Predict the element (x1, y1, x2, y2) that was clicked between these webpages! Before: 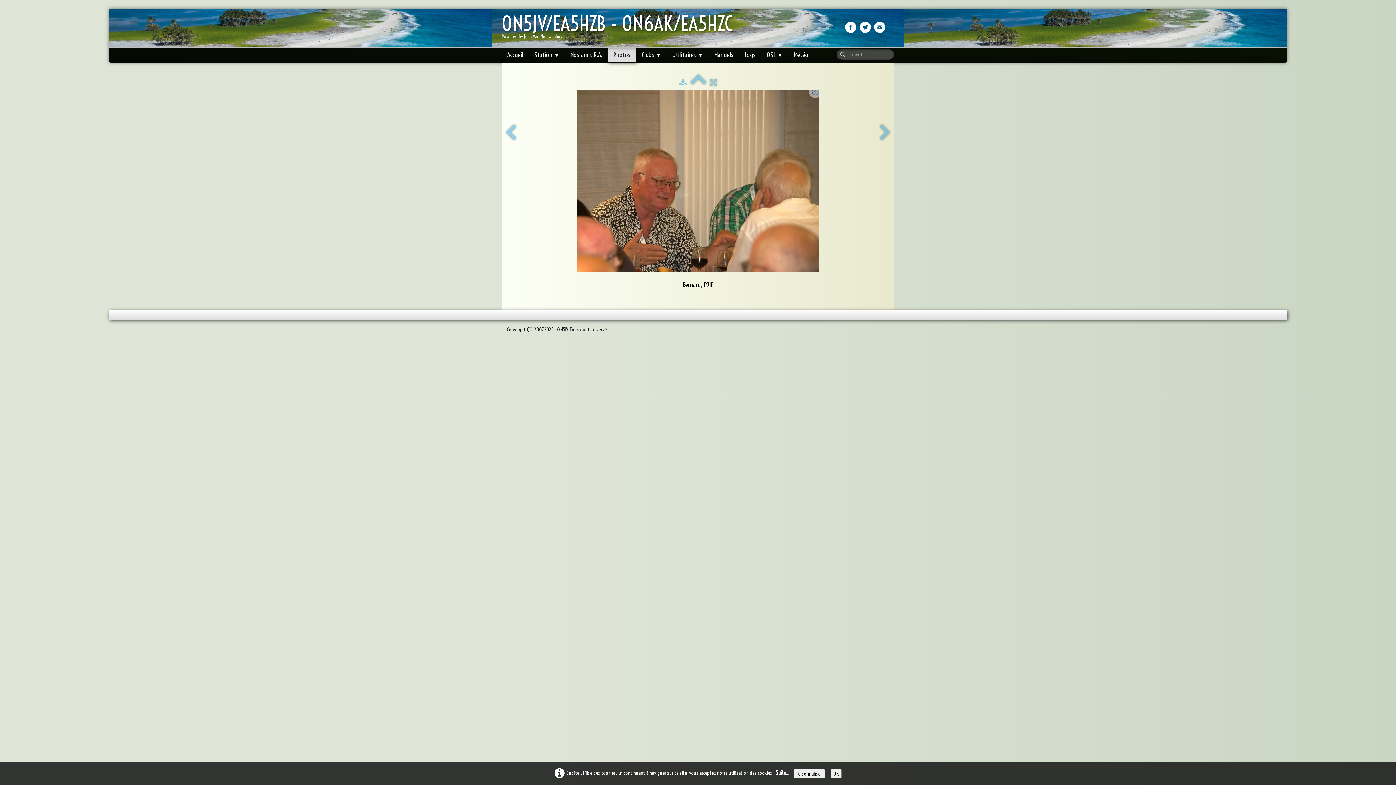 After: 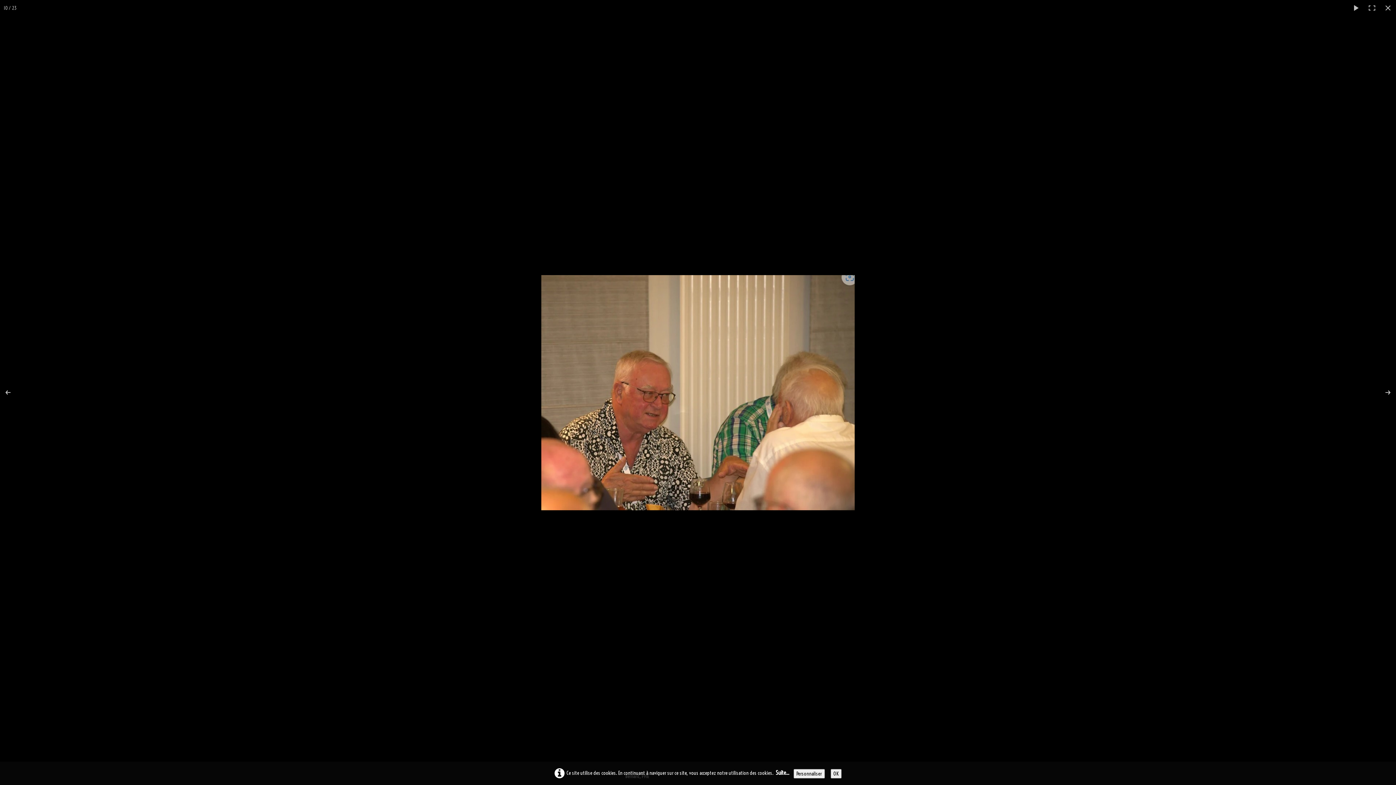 Action: bbox: (710, 78, 716, 86)